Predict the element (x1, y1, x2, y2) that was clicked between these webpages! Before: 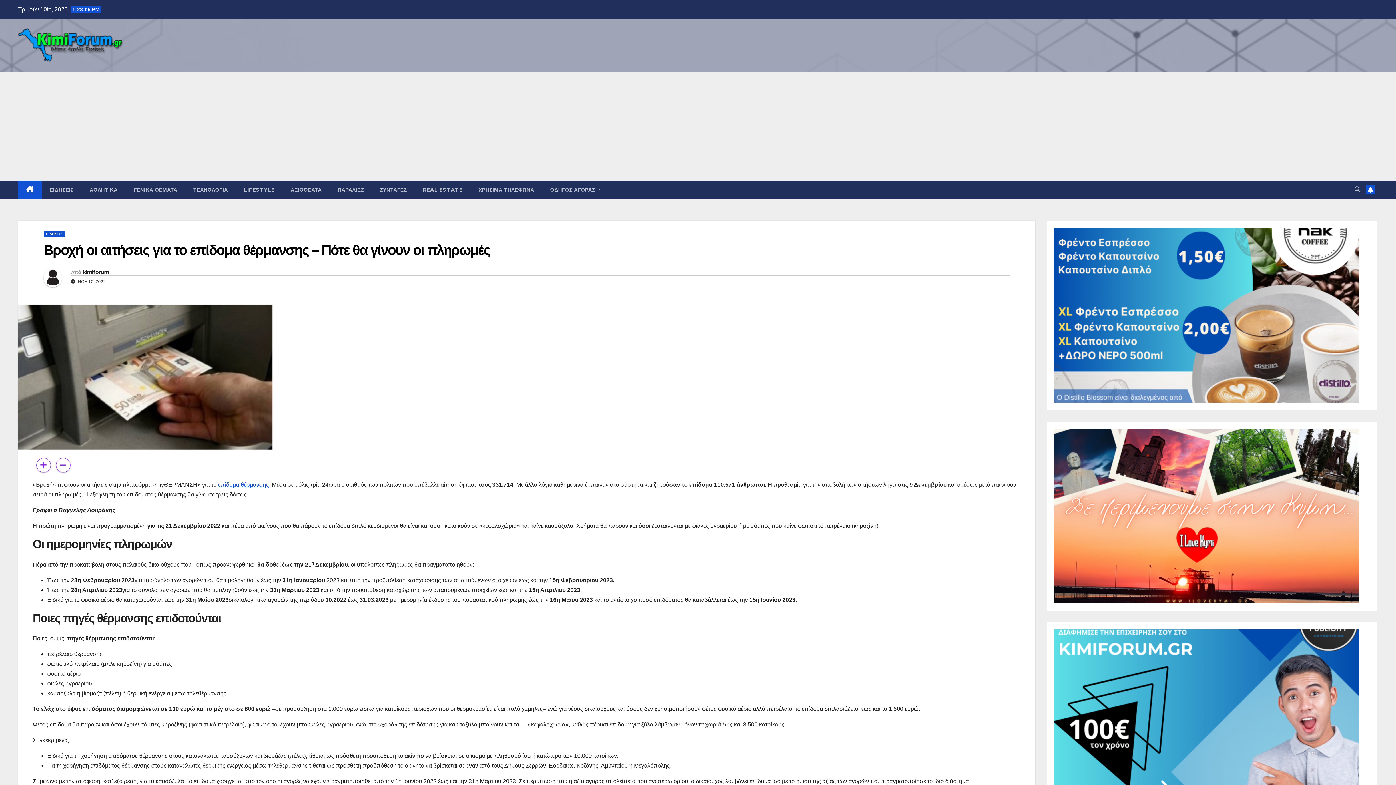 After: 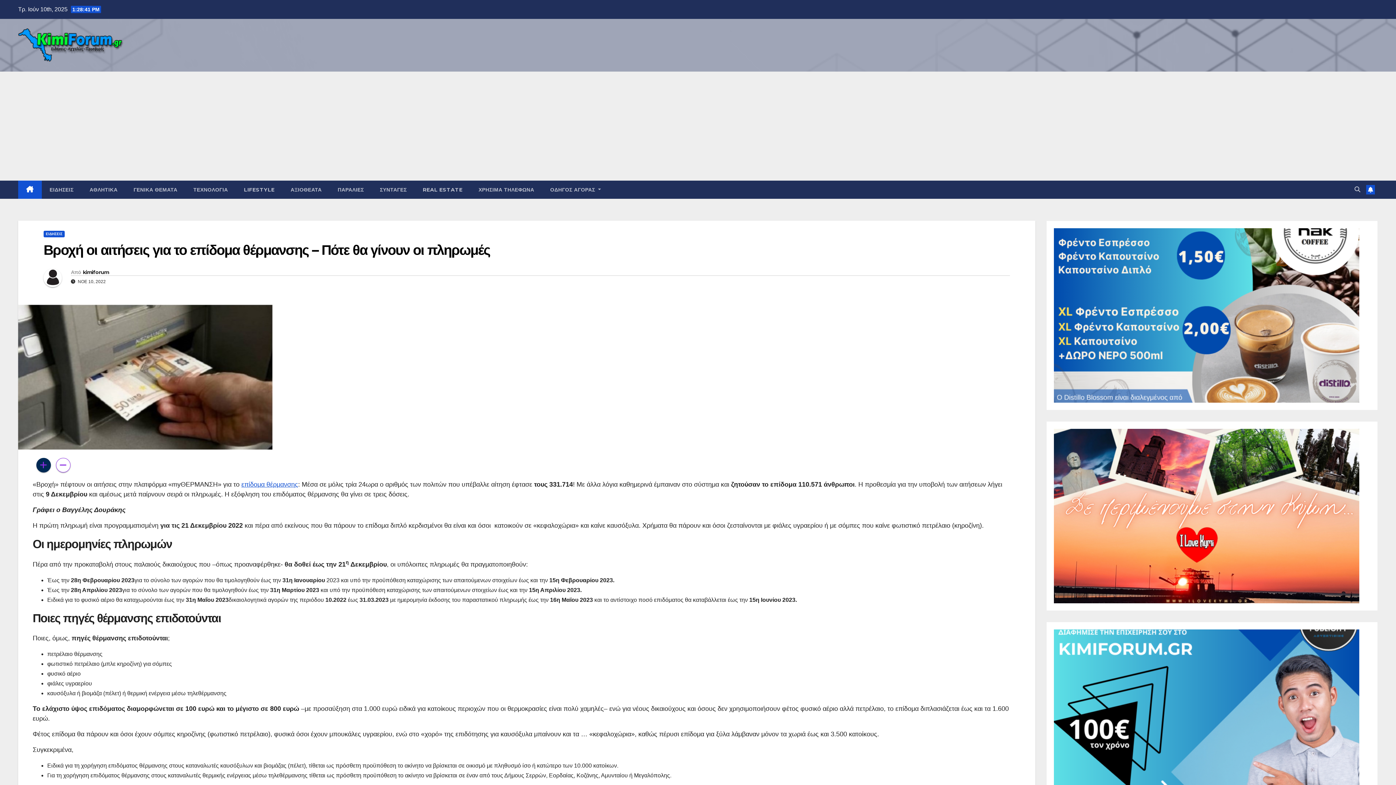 Action: bbox: (36, 458, 50, 472)